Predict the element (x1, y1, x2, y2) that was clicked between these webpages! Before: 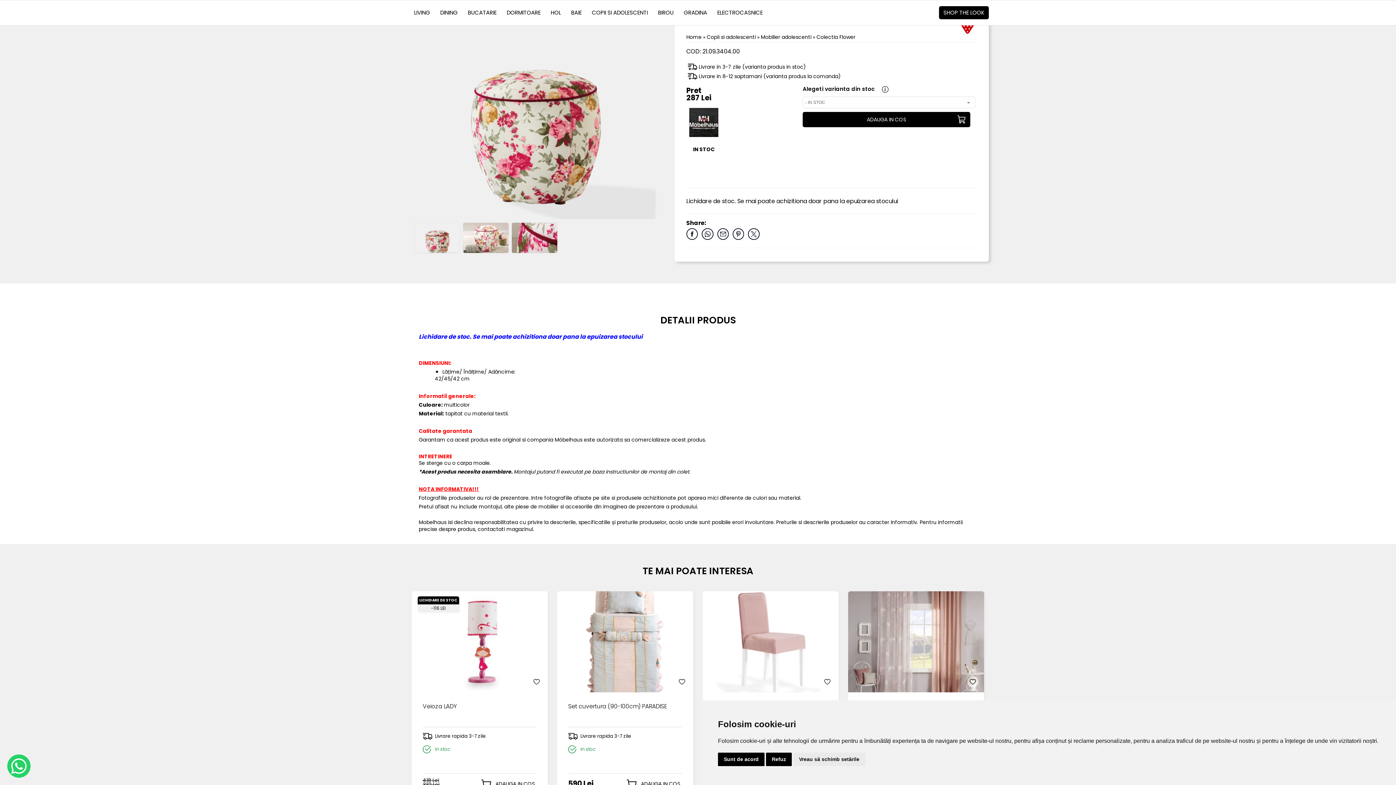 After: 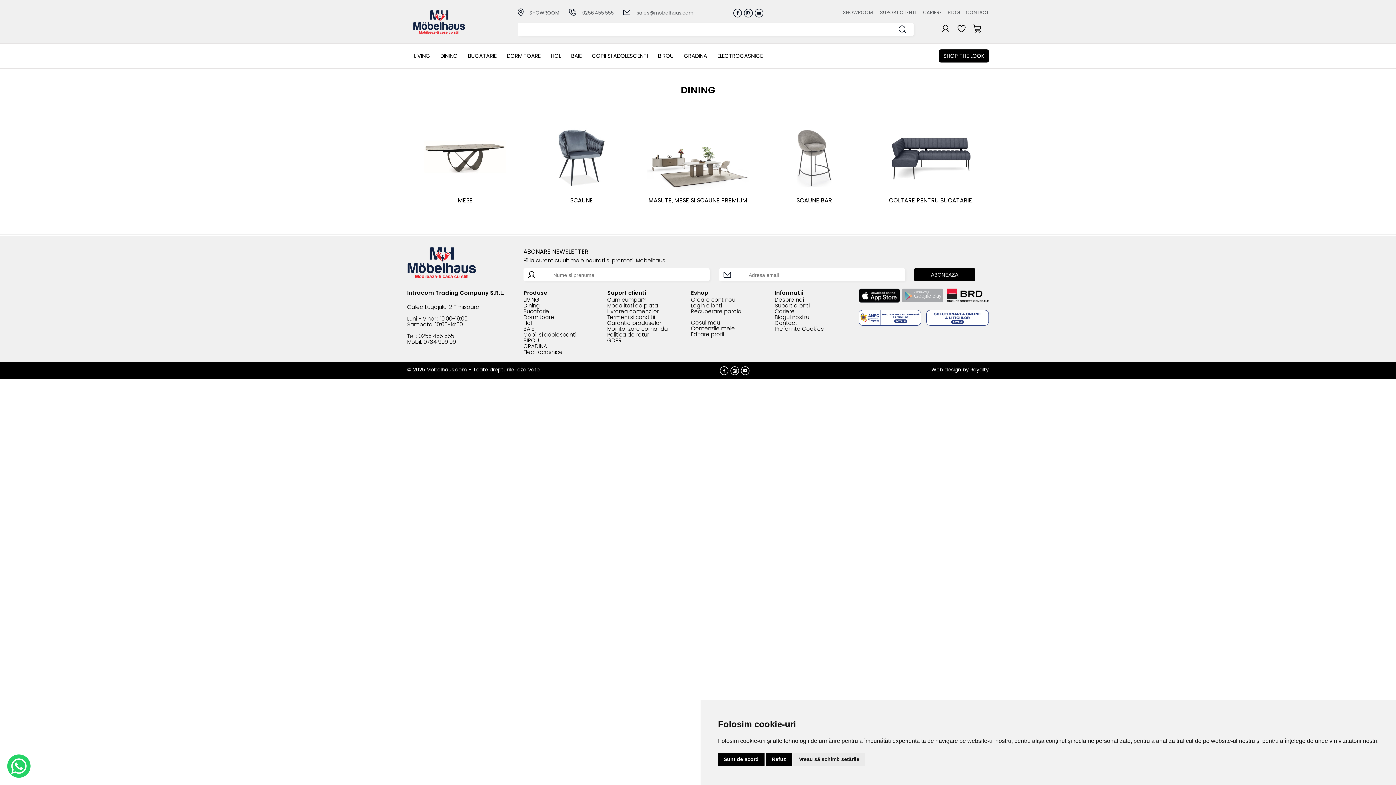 Action: label: DINING bbox: (436, 6, 462, 19)